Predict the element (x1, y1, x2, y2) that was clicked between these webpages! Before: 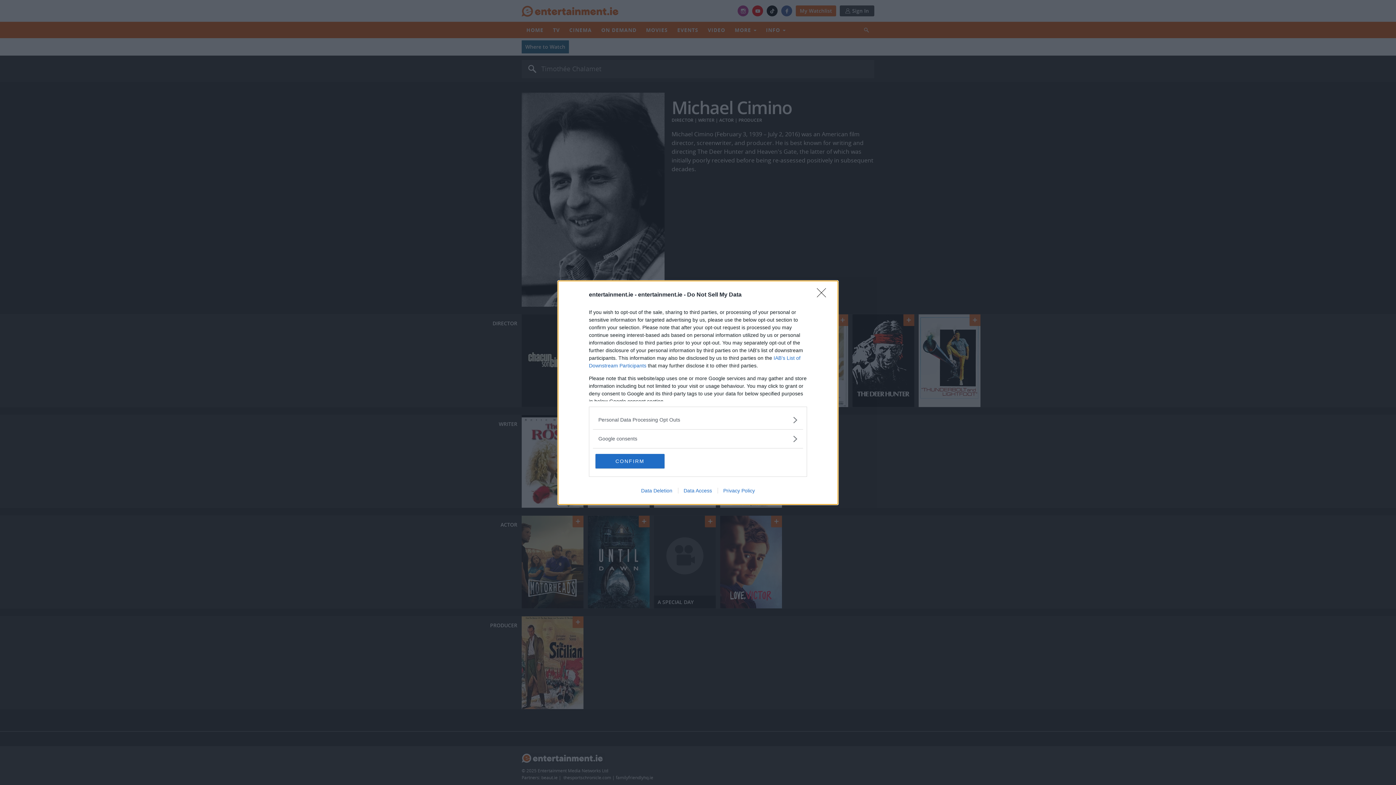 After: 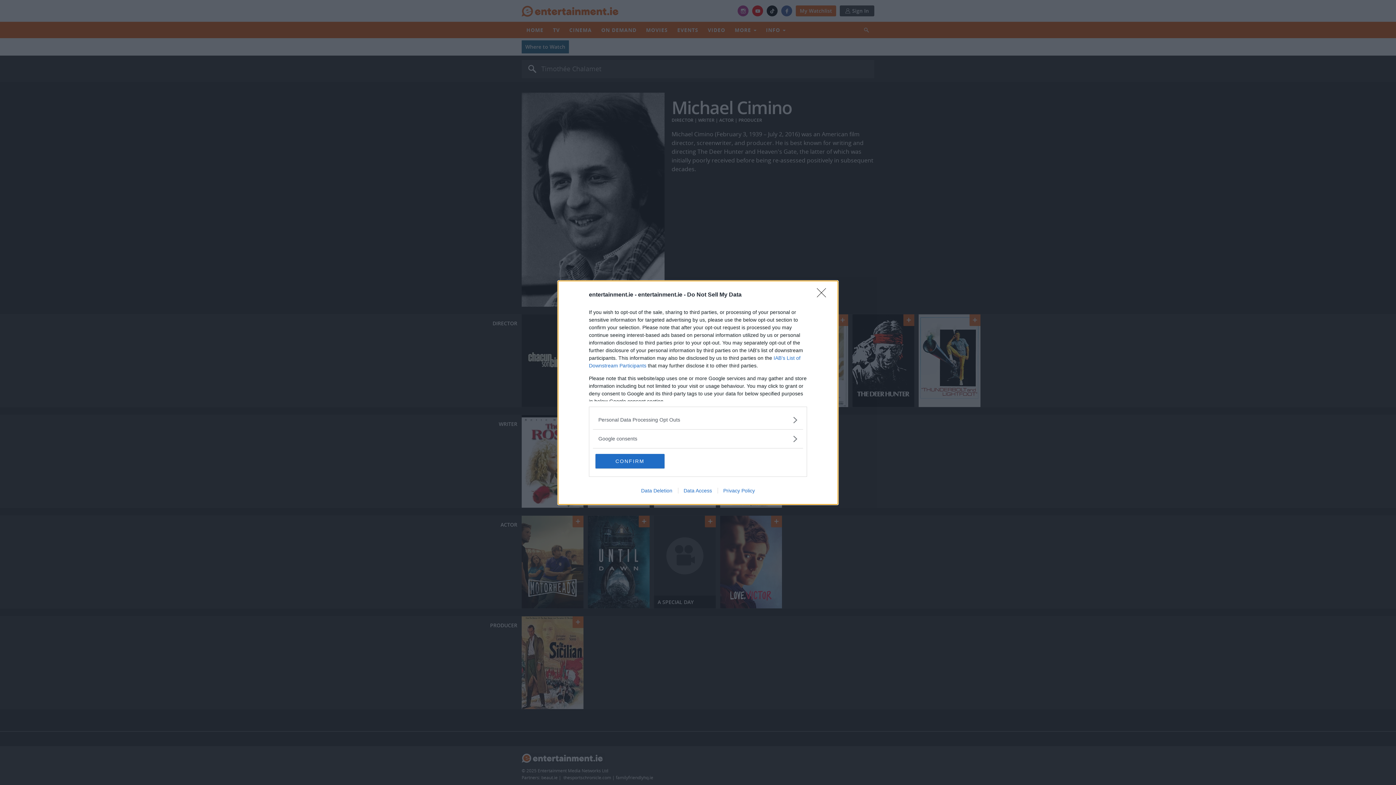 Action: label: Data Deletion bbox: (635, 487, 678, 493)